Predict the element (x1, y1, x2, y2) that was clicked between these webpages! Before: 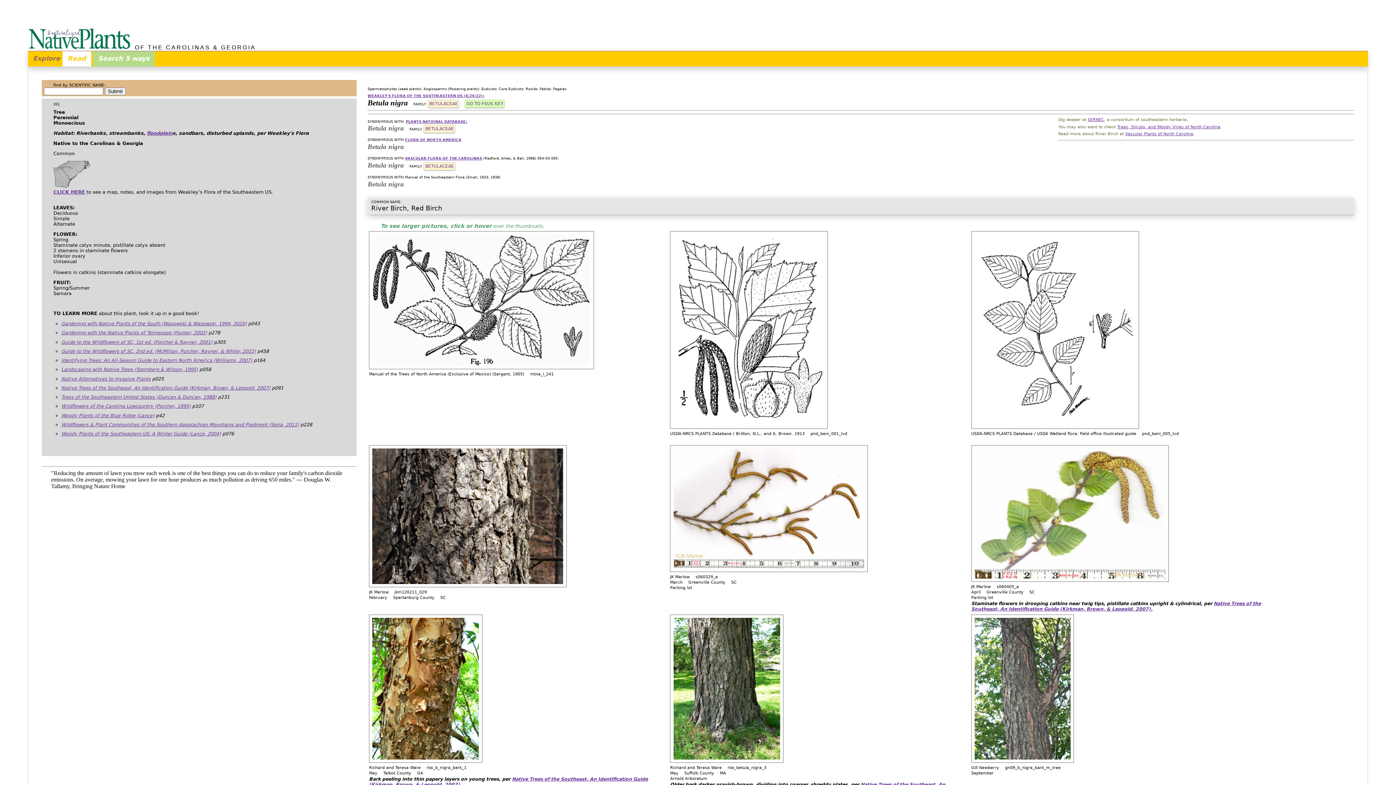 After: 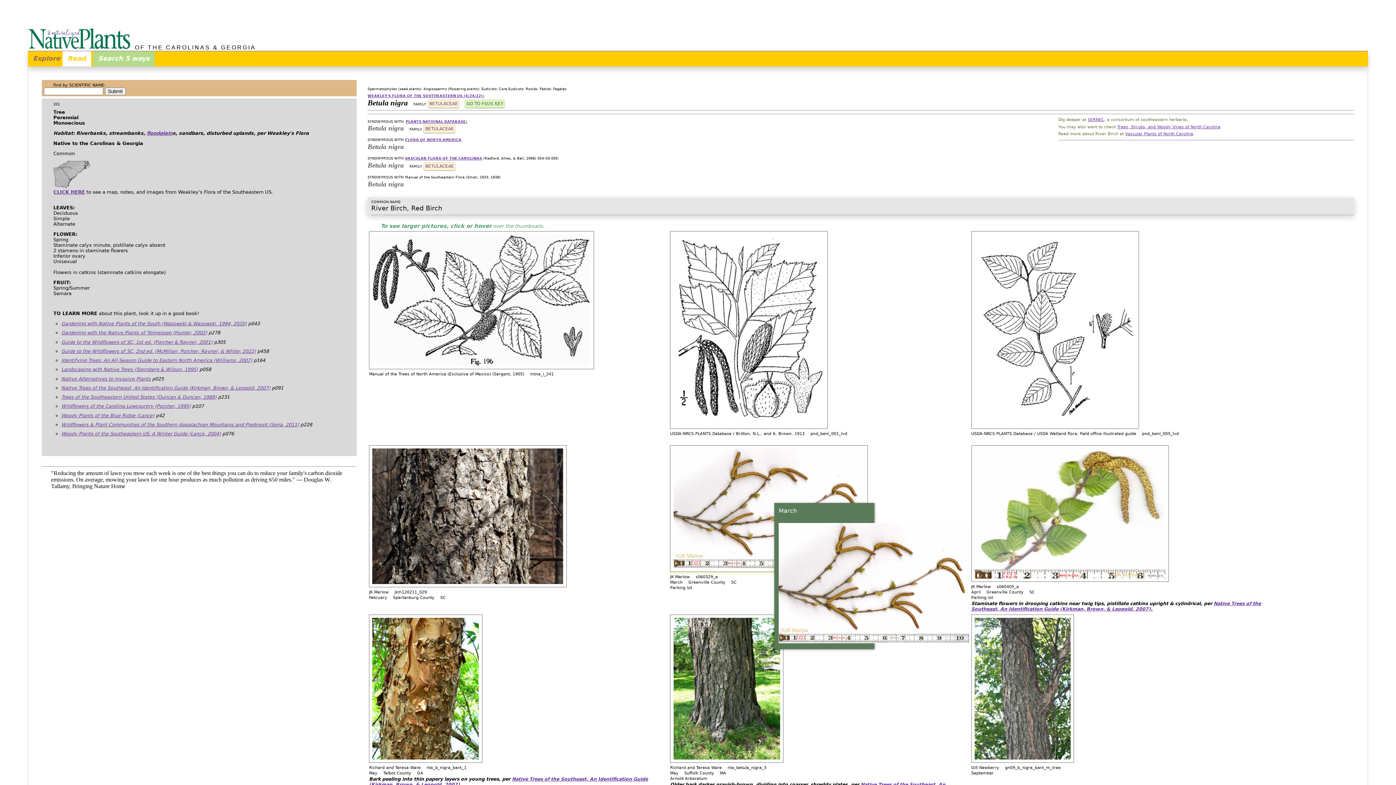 Action: bbox: (670, 565, 867, 574)